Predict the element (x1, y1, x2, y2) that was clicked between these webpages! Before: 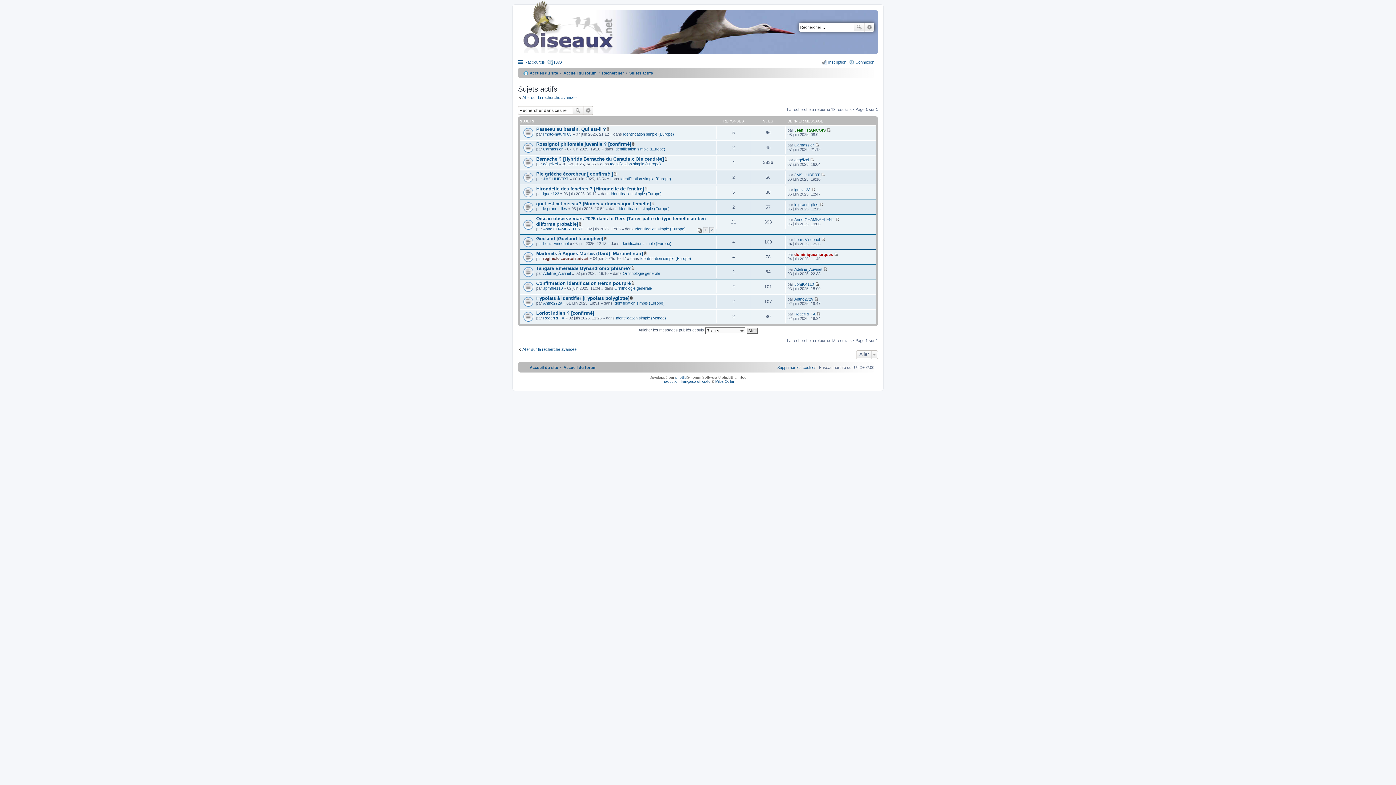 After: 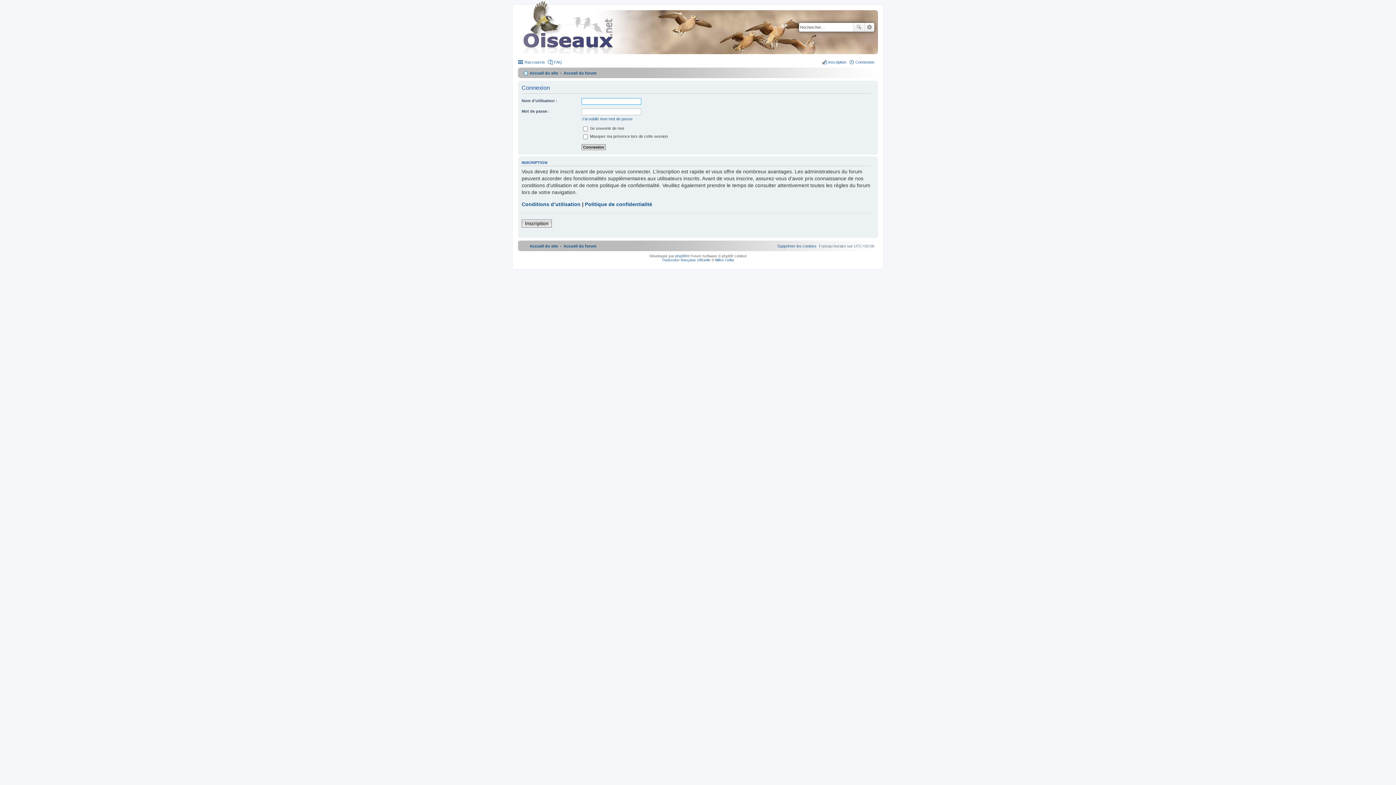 Action: label: Connexion bbox: (849, 57, 874, 66)